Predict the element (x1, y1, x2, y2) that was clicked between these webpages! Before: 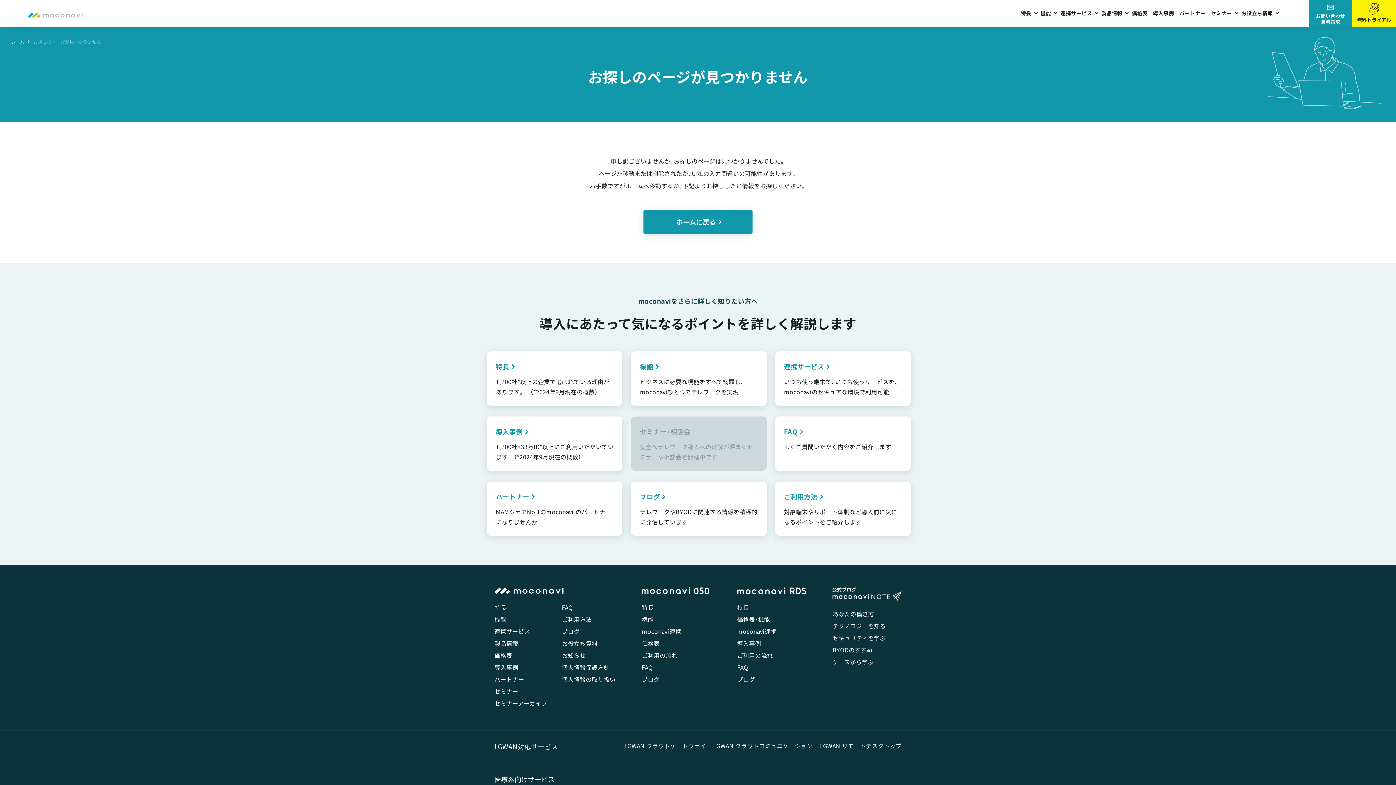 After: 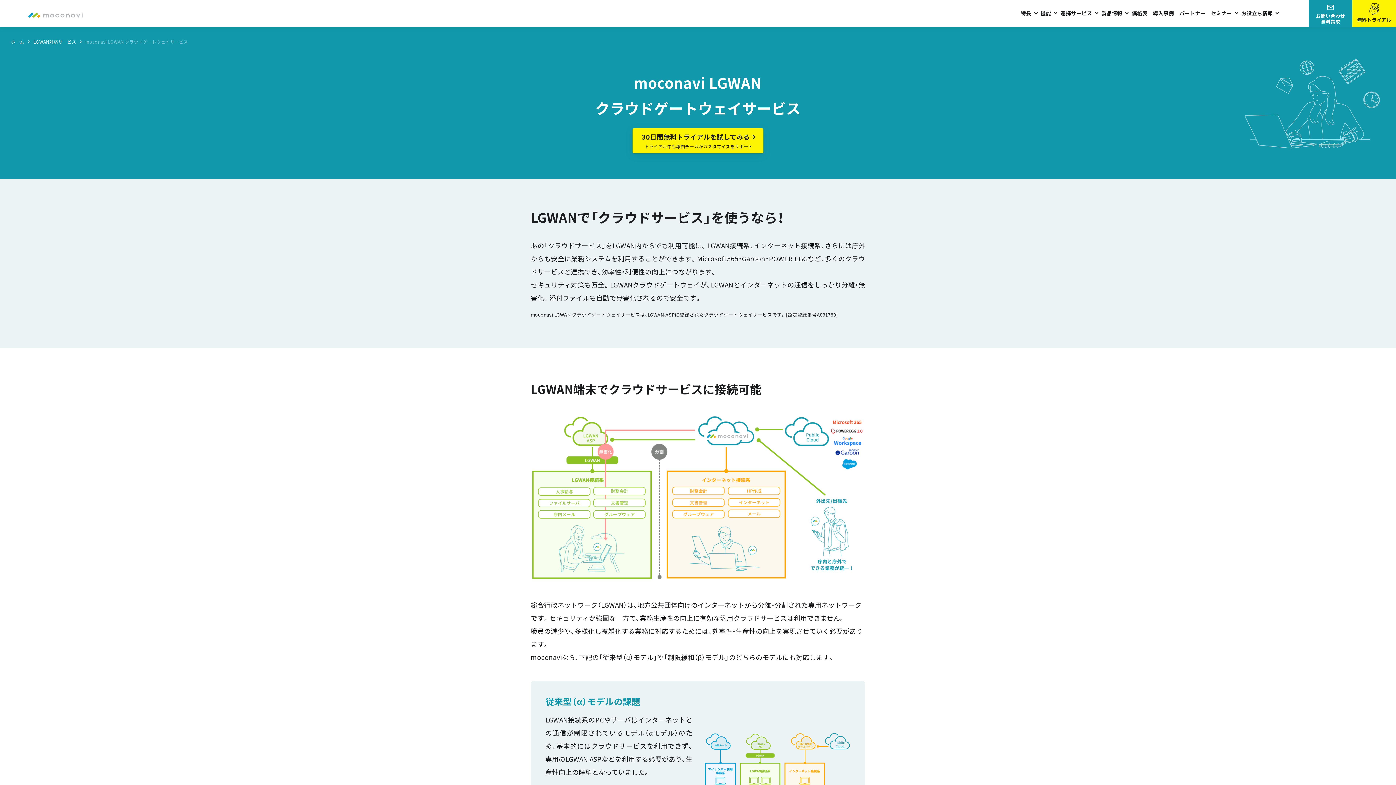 Action: label: LGWAN クラウドゲートウェイ bbox: (624, 741, 706, 751)